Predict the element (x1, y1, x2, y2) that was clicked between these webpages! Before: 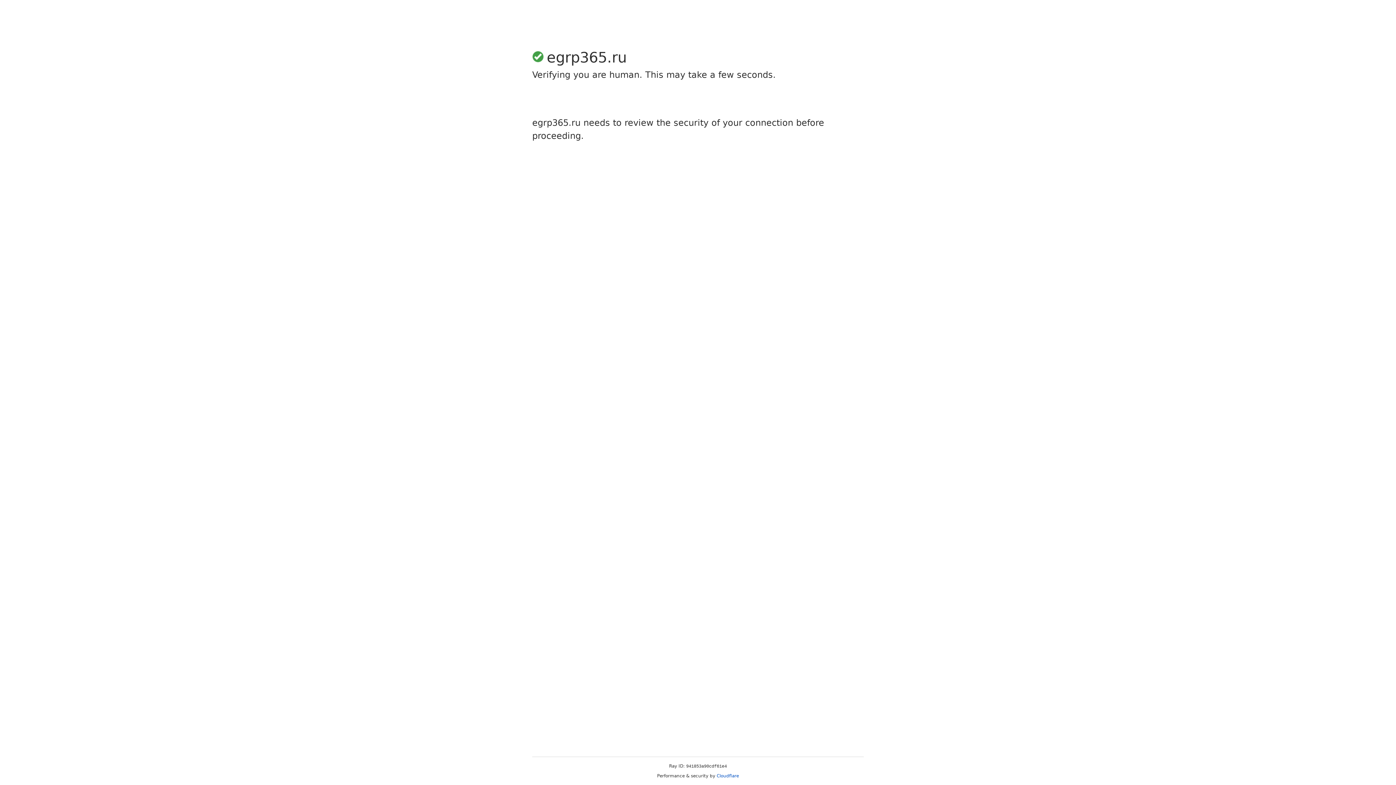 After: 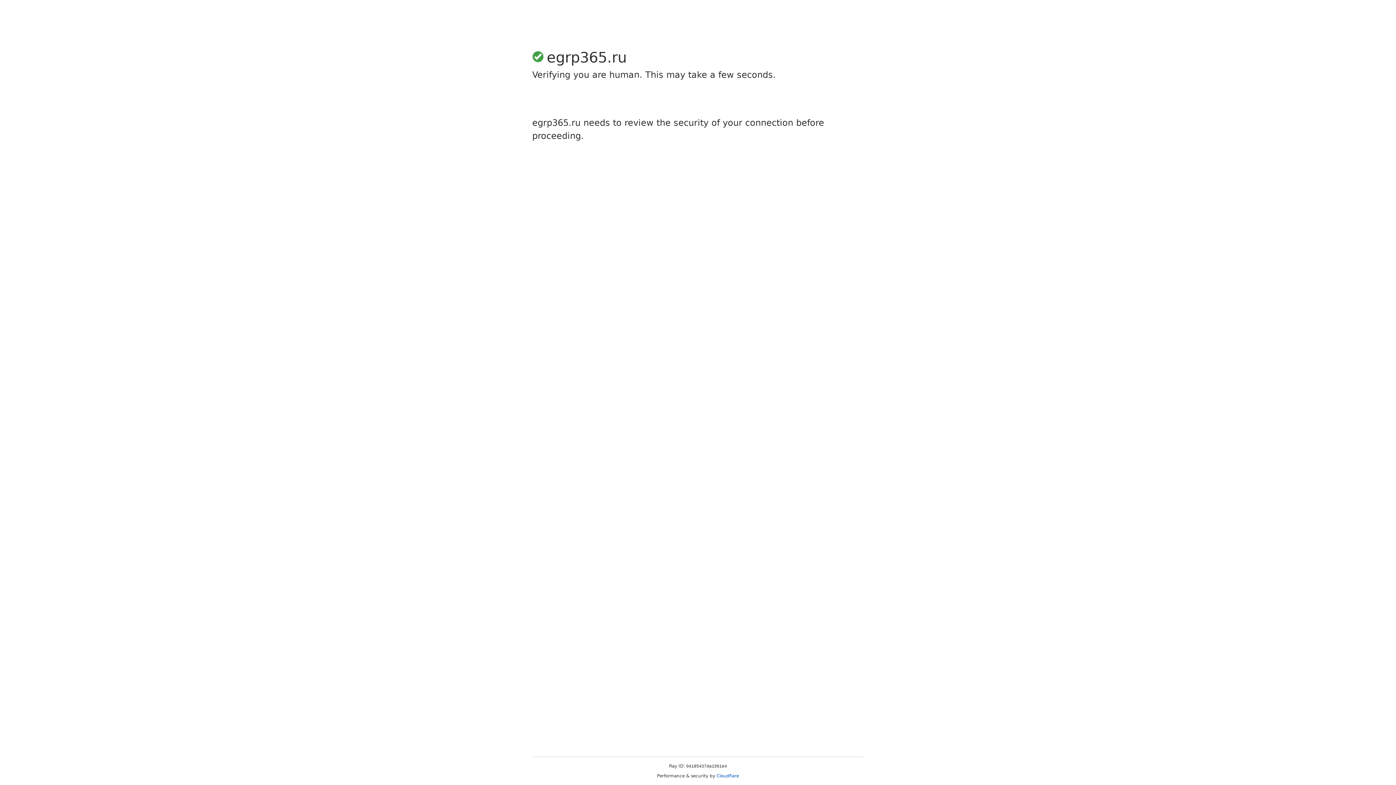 Action: bbox: (716, 773, 739, 778) label: Cloudflare